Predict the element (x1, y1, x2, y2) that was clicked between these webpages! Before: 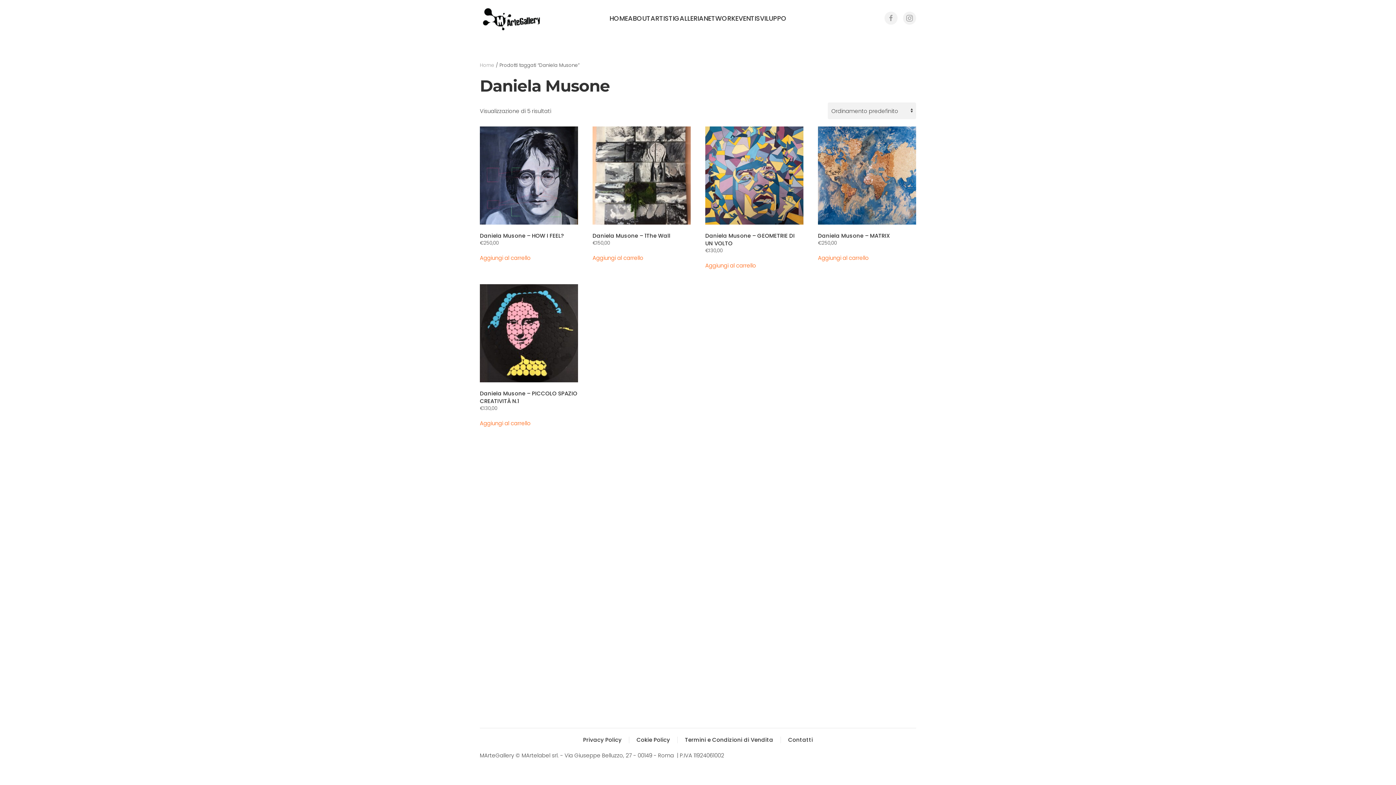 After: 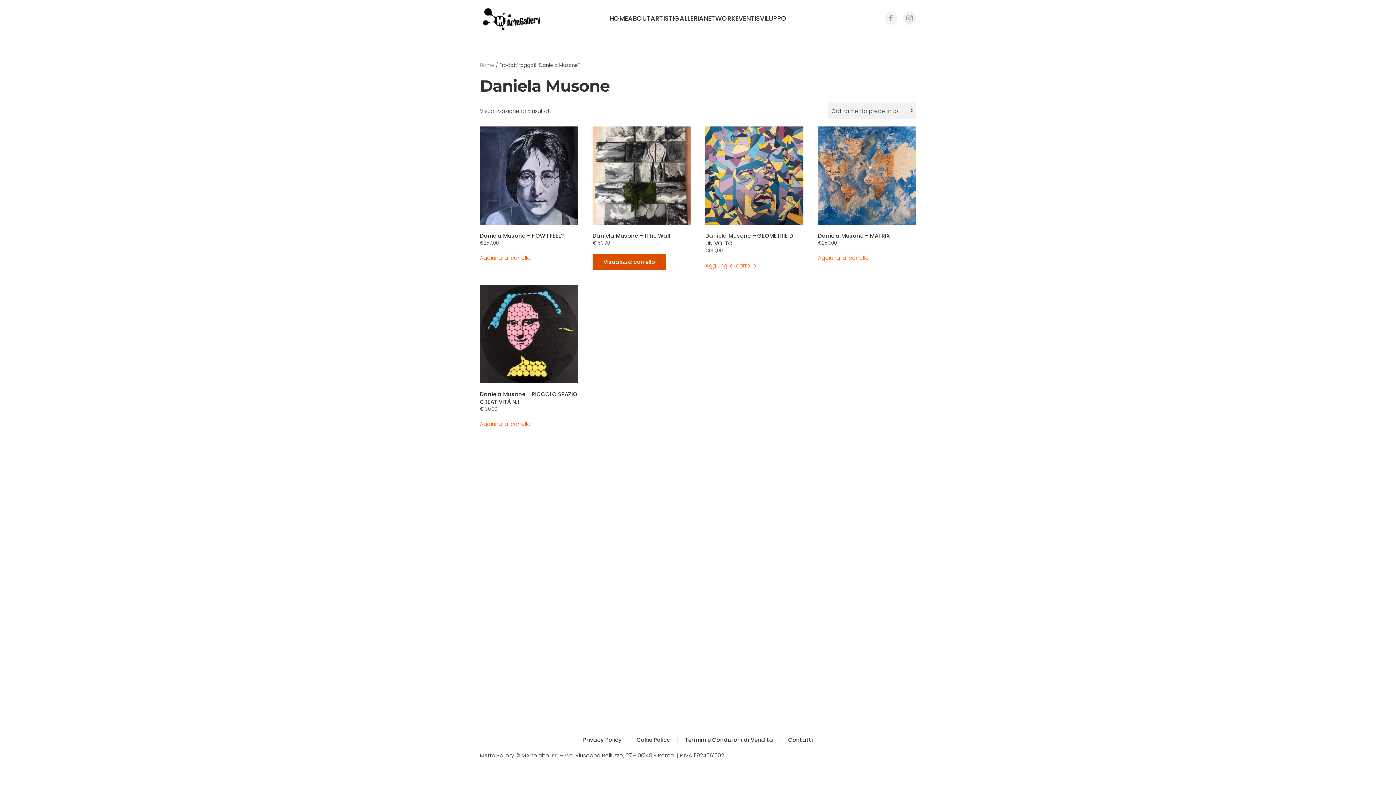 Action: bbox: (592, 253, 643, 262) label: Aggiungi al carrello: "Daniela Musone - 1The Wall"